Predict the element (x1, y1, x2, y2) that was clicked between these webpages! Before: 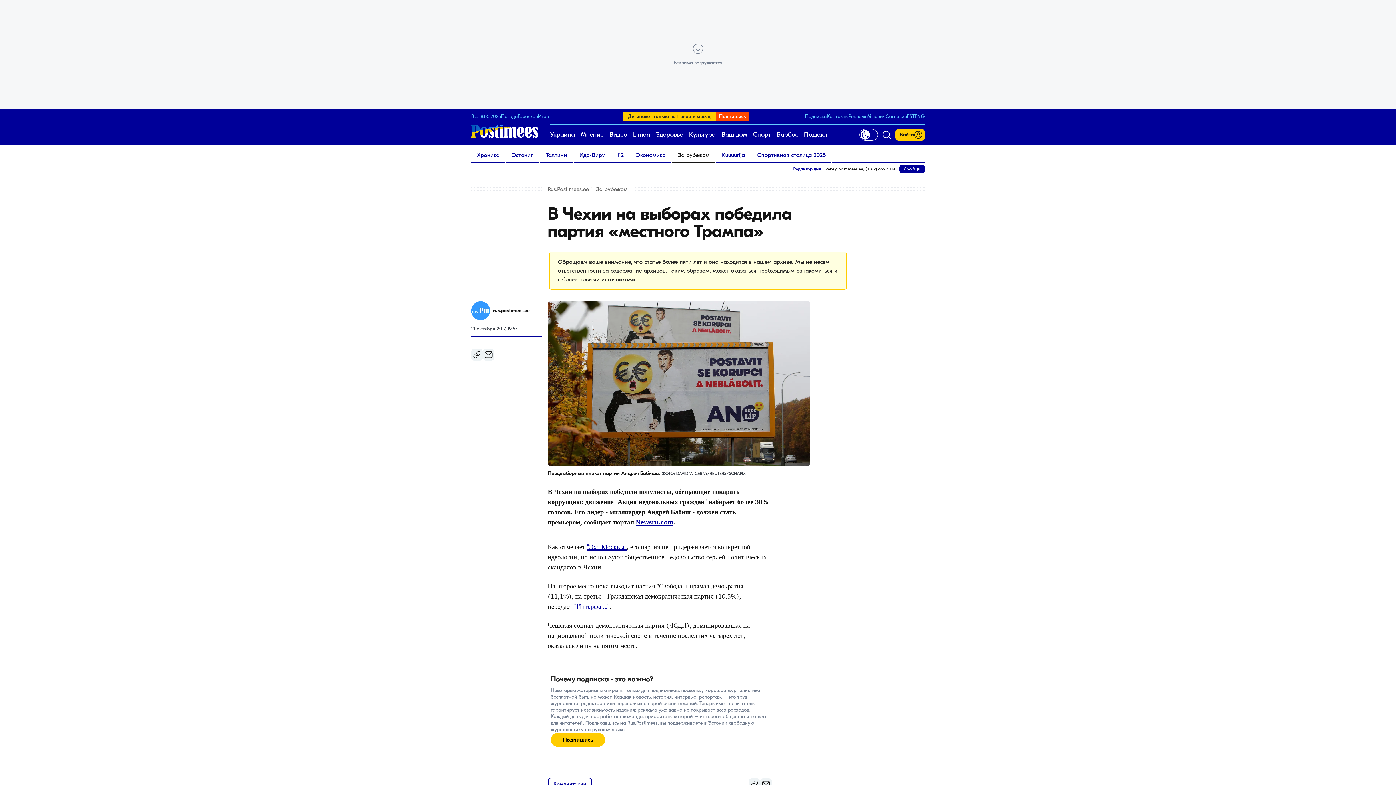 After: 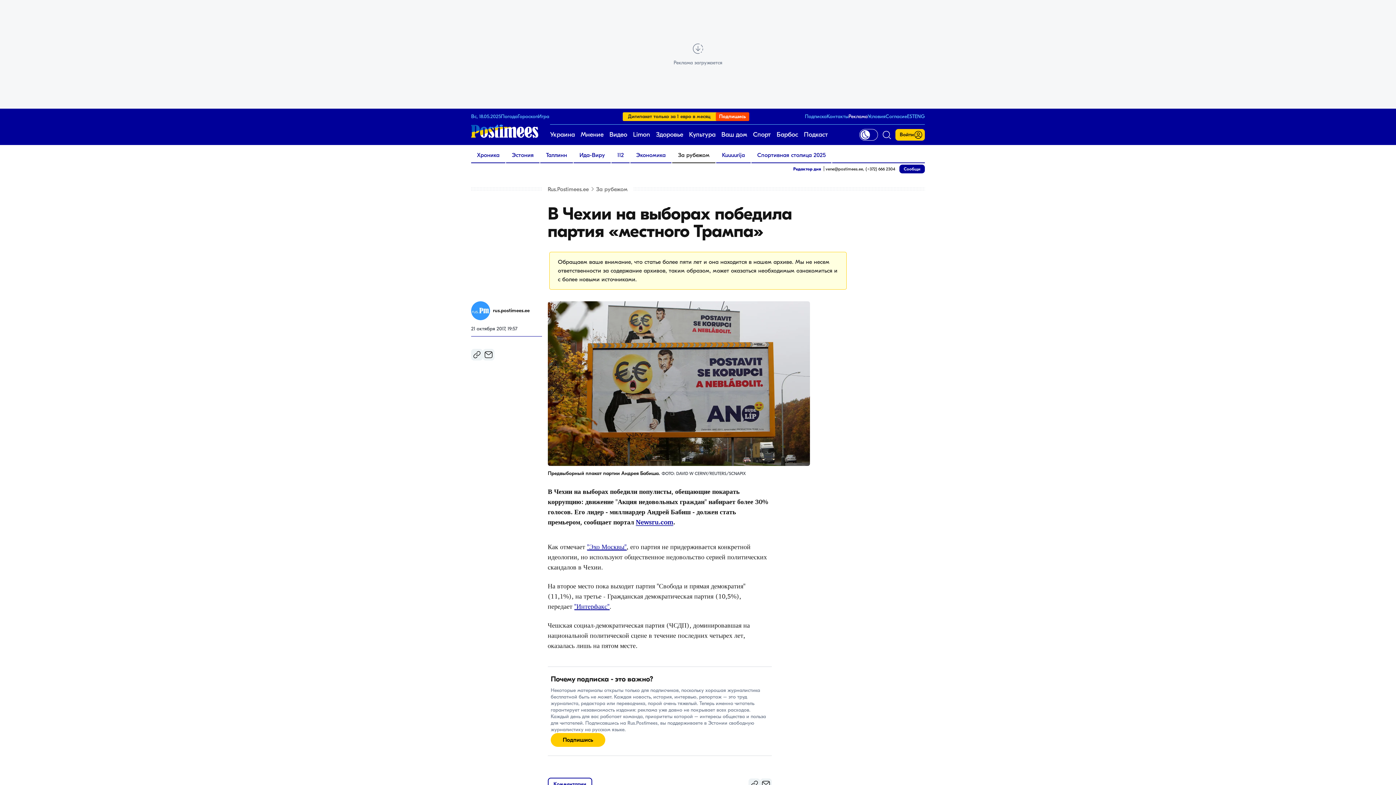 Action: bbox: (848, 113, 868, 119) label: Реклама